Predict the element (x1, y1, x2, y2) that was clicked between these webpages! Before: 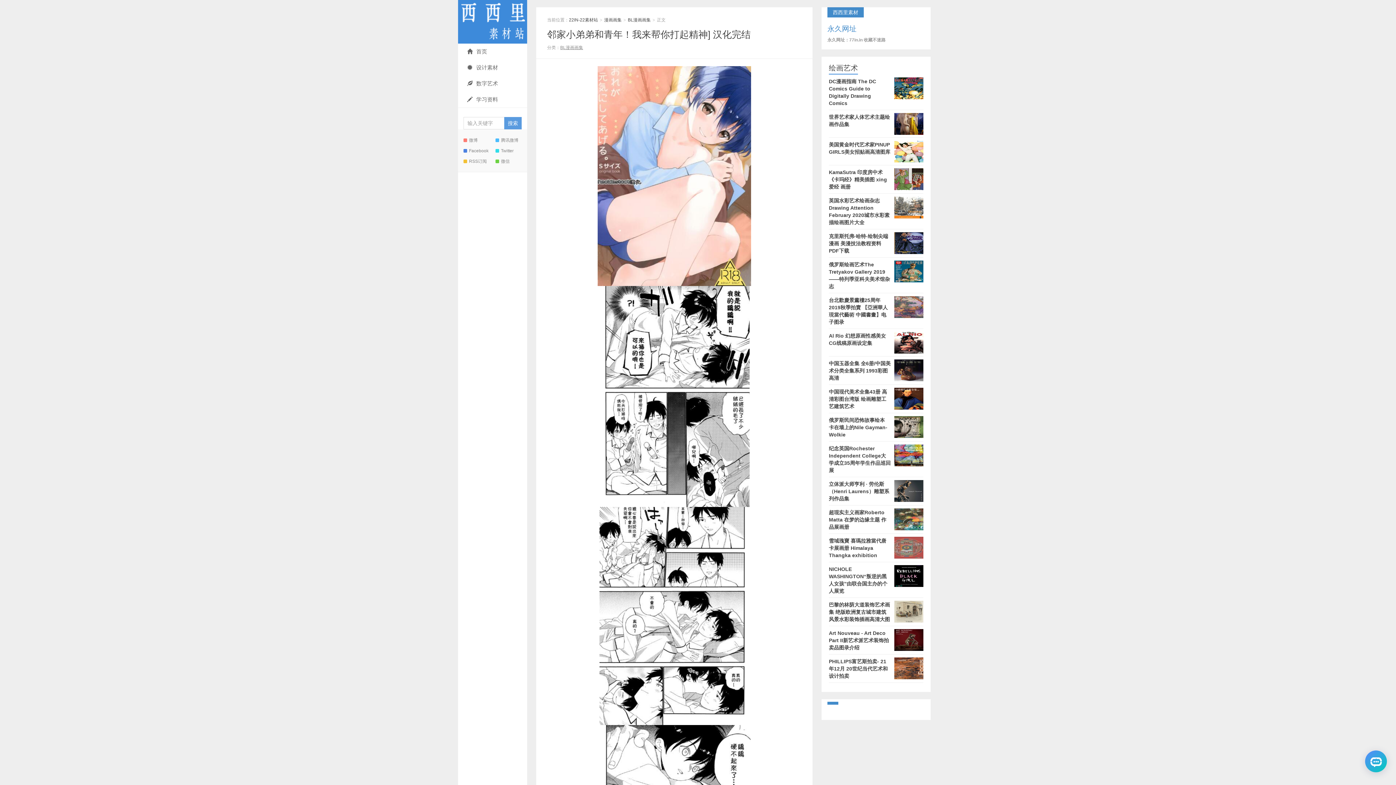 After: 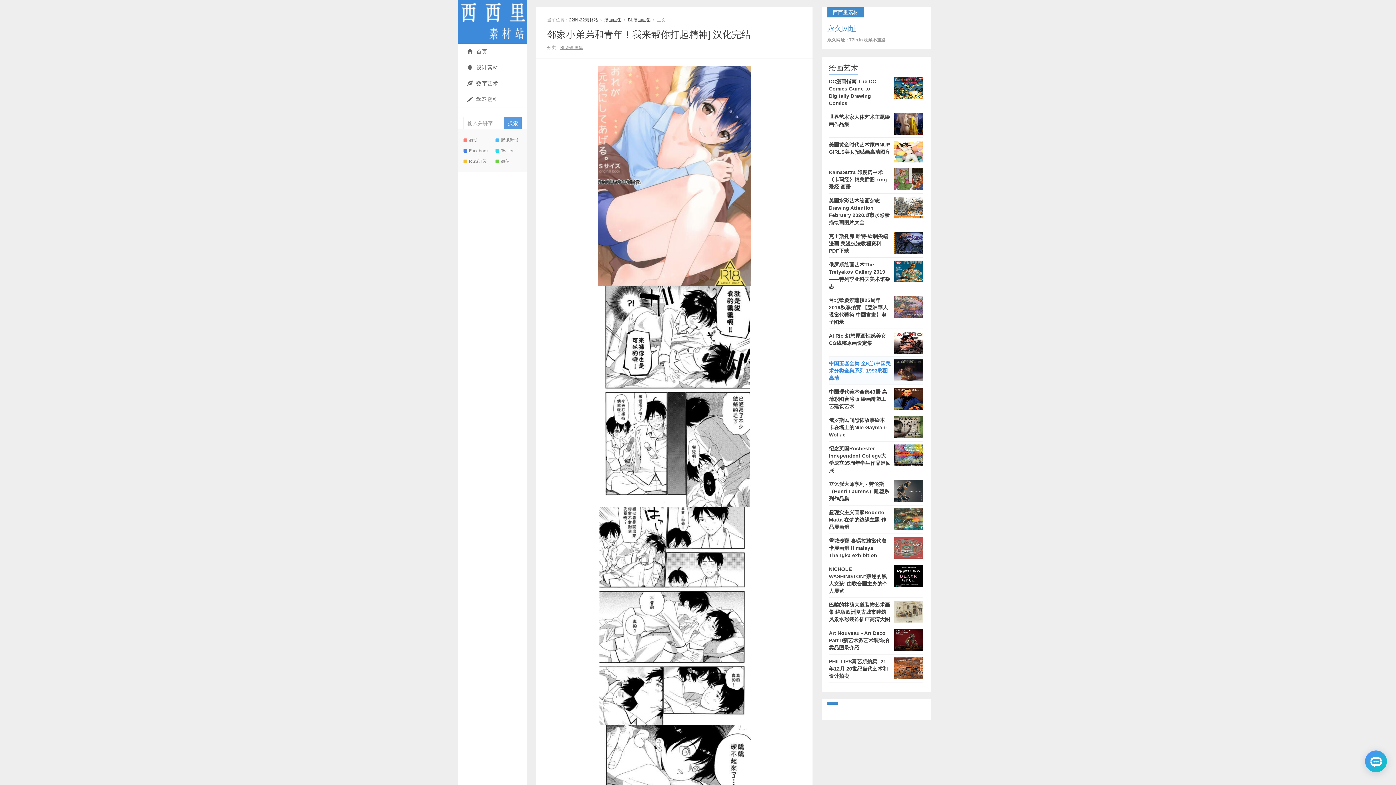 Action: bbox: (829, 356, 923, 385) label: 中国玉器全集 全6册/中国美术分类全集系列 1993彩图高清